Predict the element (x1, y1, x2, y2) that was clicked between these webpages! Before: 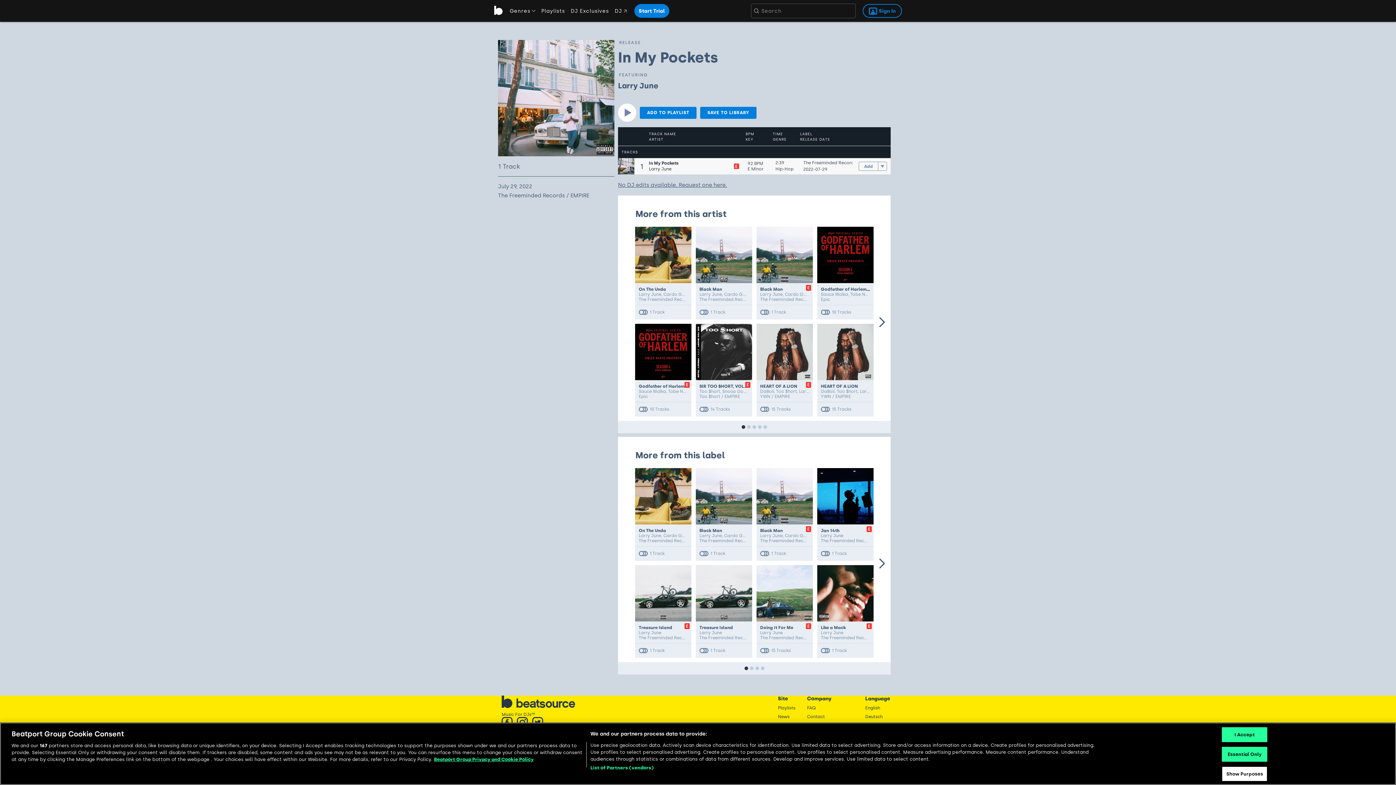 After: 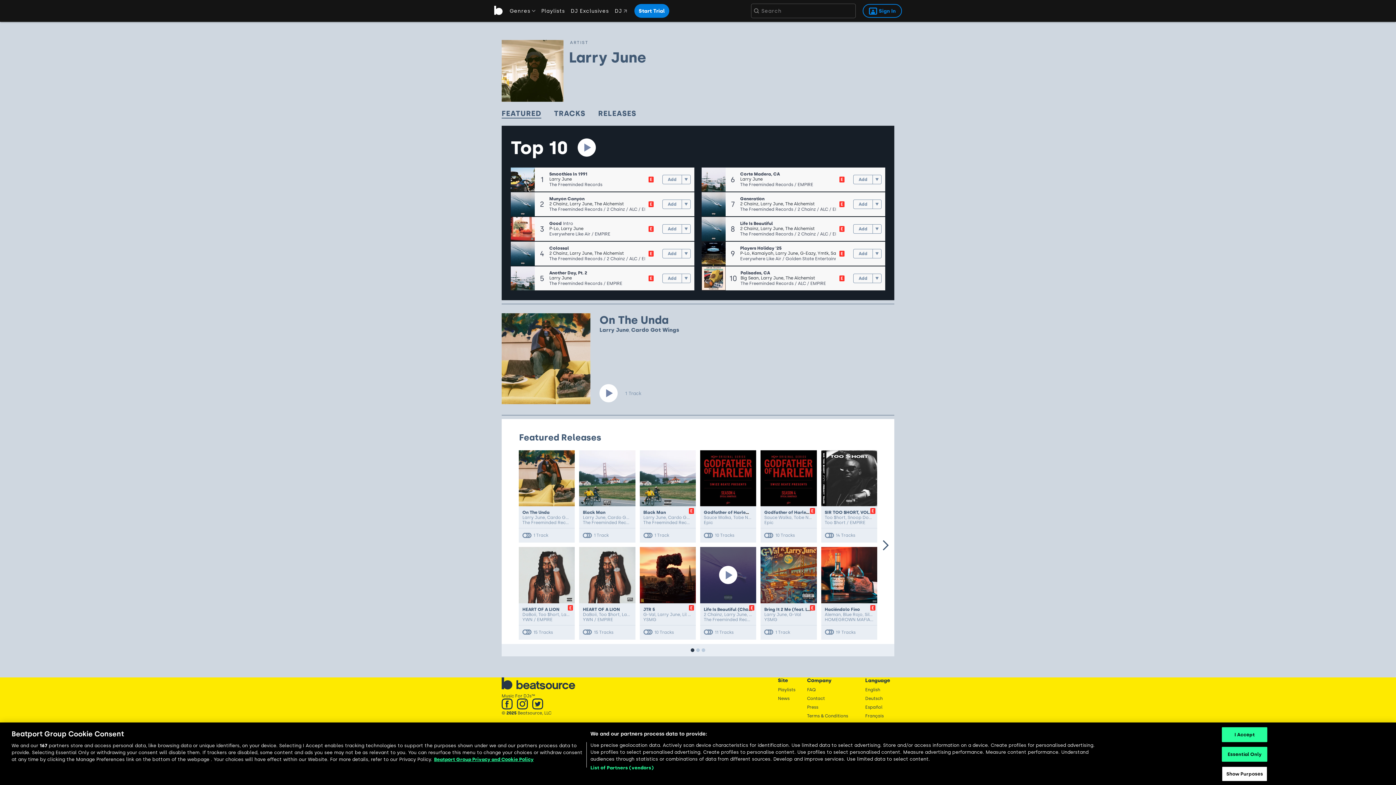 Action: bbox: (699, 630, 722, 635) label: Larry June